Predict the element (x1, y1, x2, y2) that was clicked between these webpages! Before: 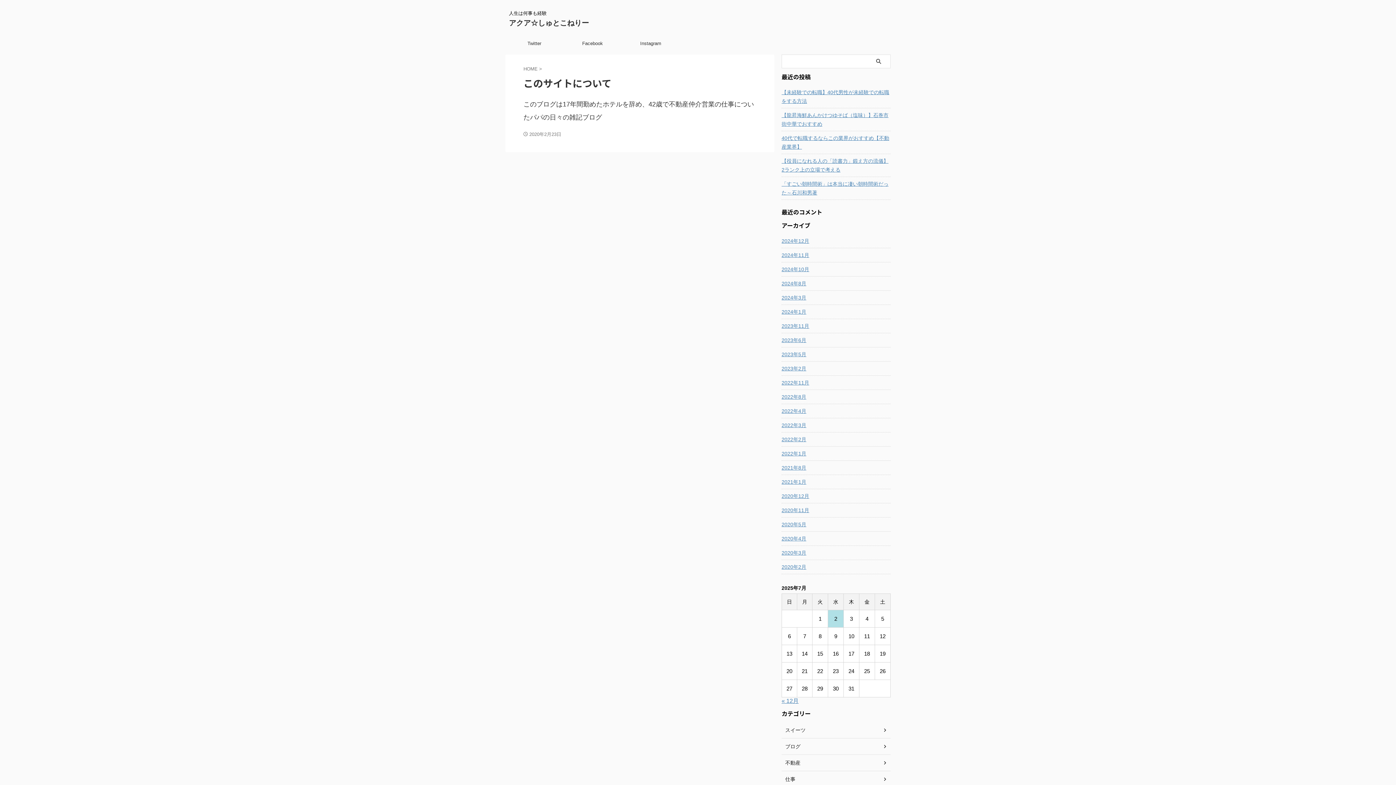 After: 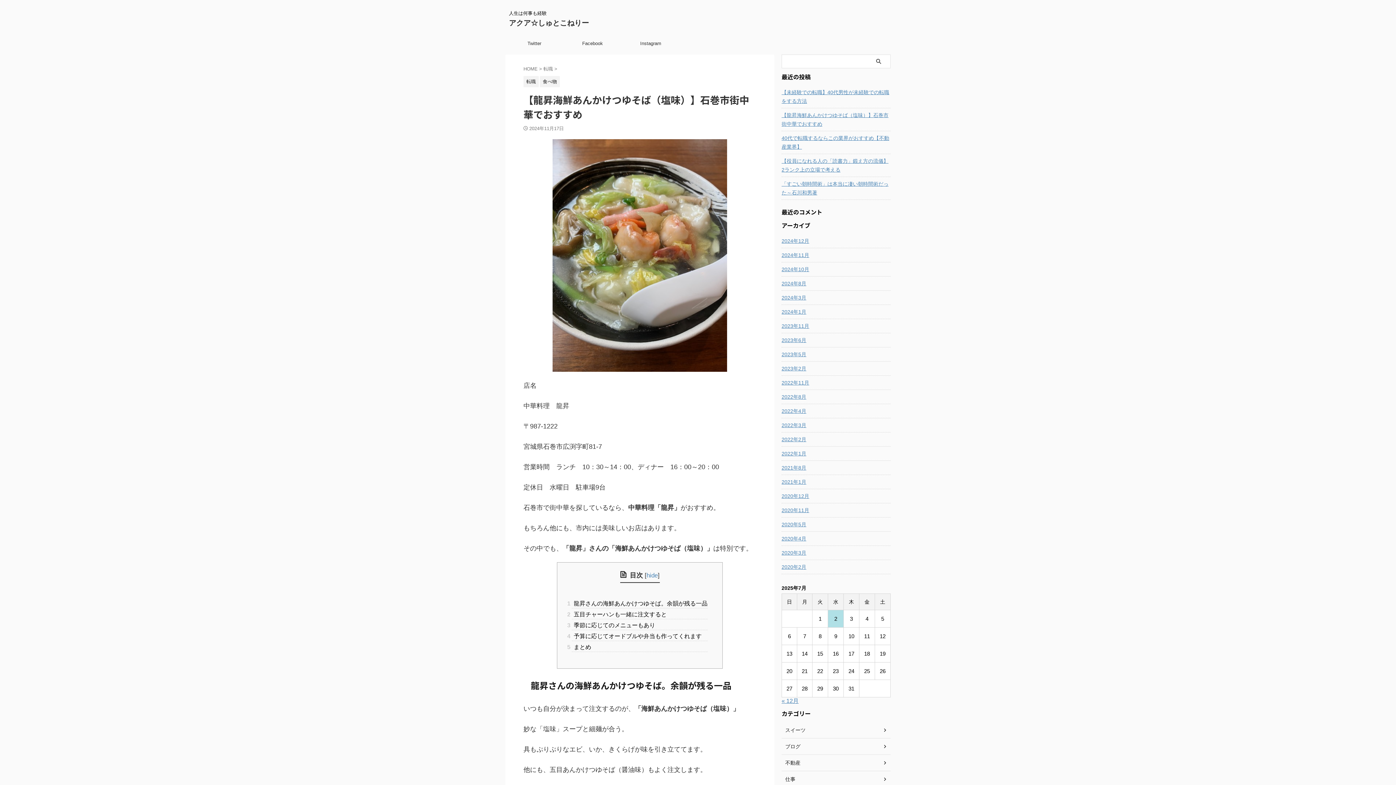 Action: label: 【龍昇海鮮あんかけつゆそば（塩味）】石巻市街中華でおすすめ bbox: (781, 108, 890, 129)